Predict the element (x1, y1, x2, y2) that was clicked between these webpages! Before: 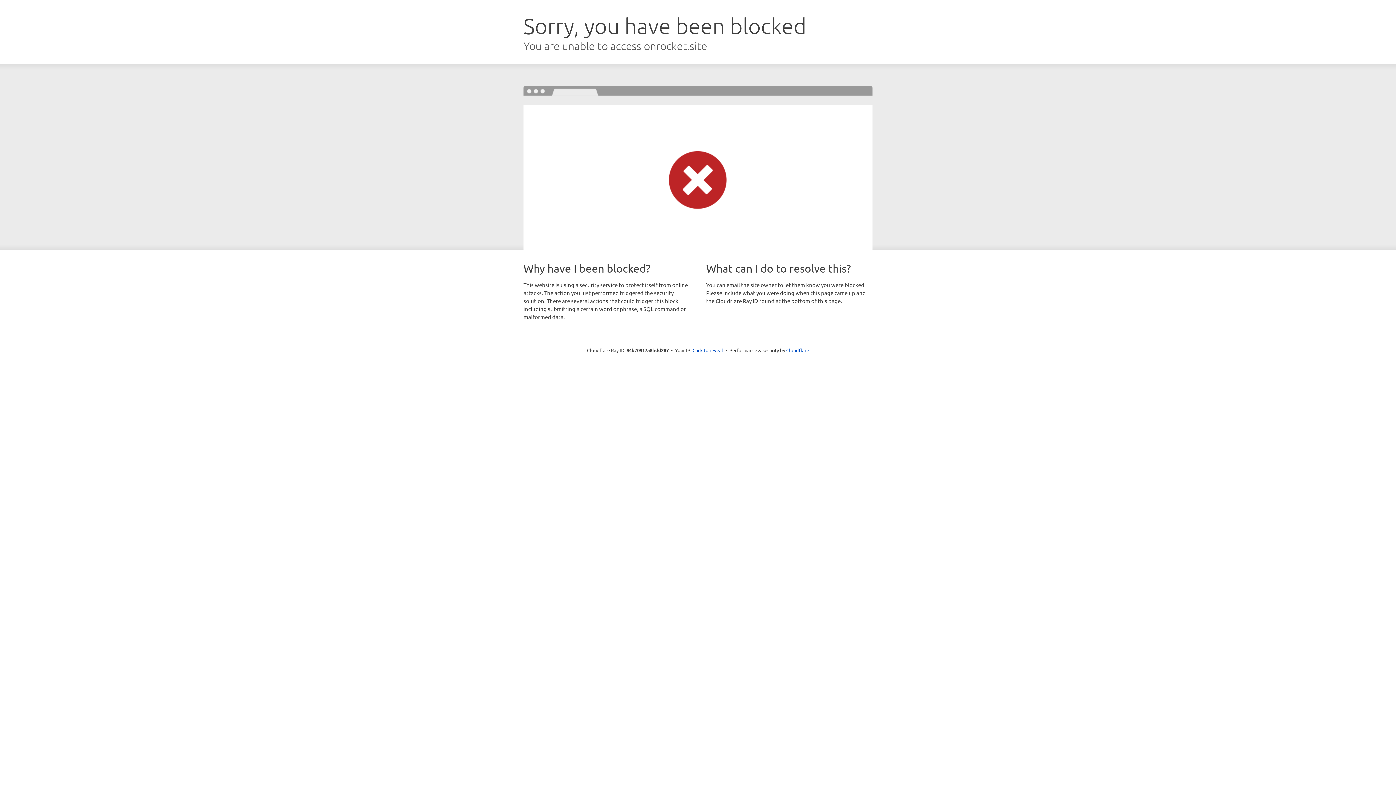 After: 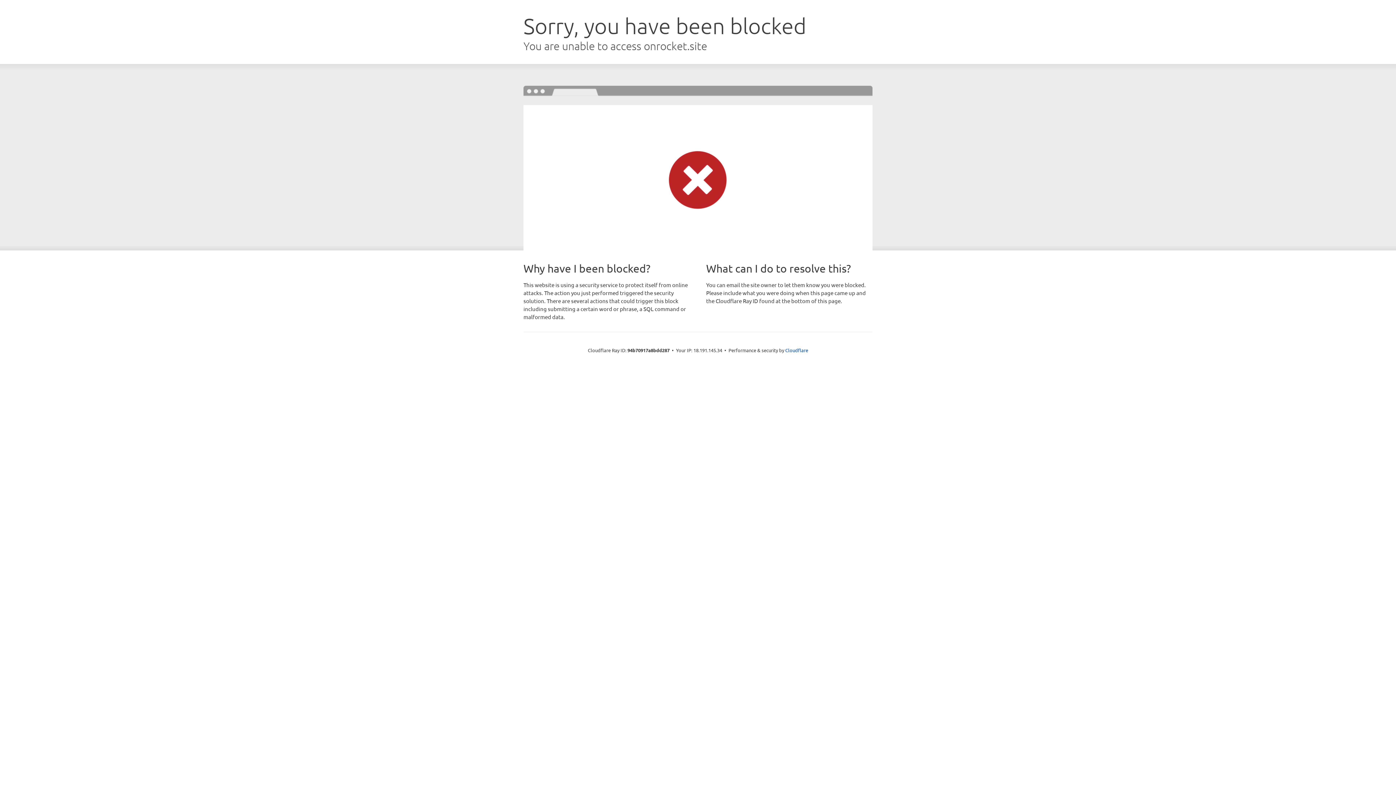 Action: bbox: (692, 346, 723, 353) label: Click to reveal